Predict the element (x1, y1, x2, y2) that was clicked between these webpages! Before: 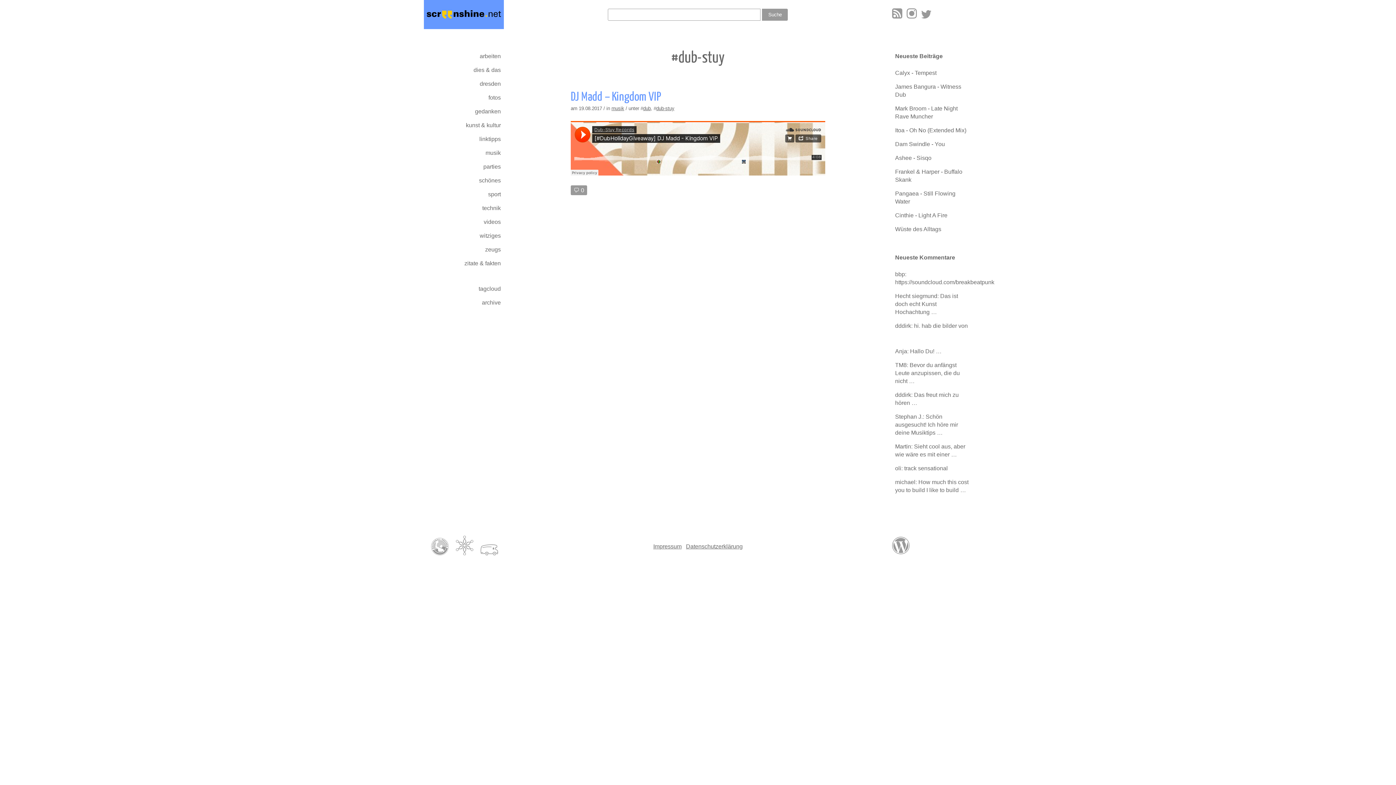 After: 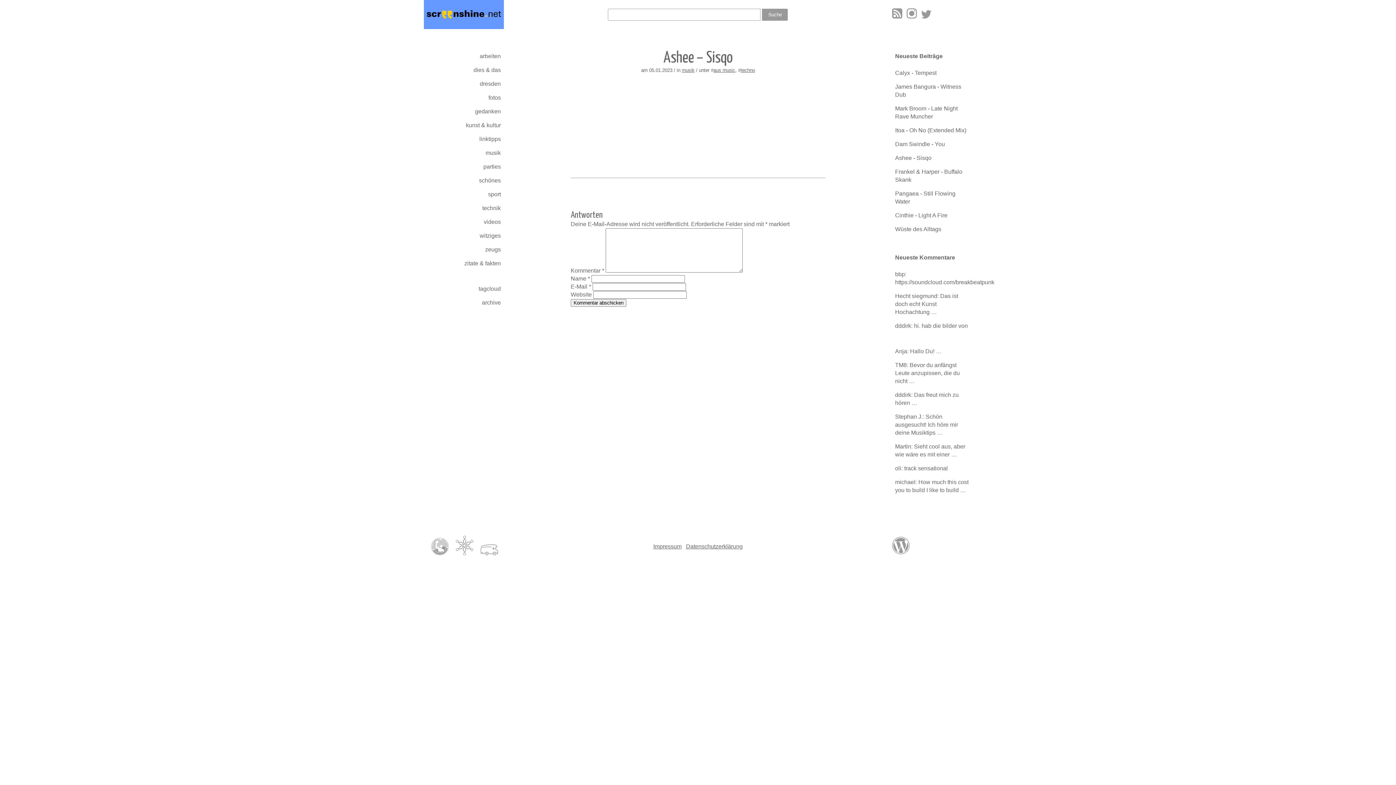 Action: bbox: (892, 151, 972, 165) label: Ashee - Sisqo